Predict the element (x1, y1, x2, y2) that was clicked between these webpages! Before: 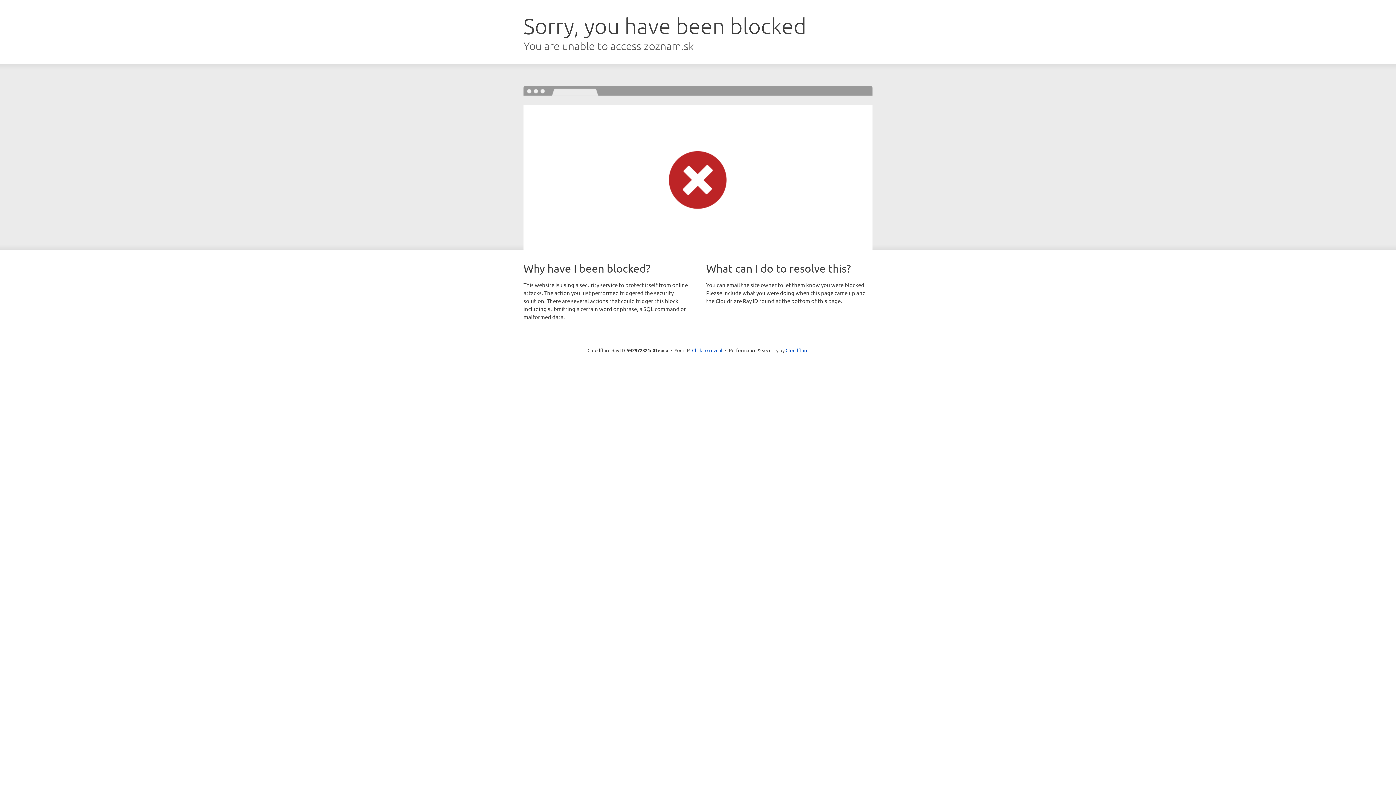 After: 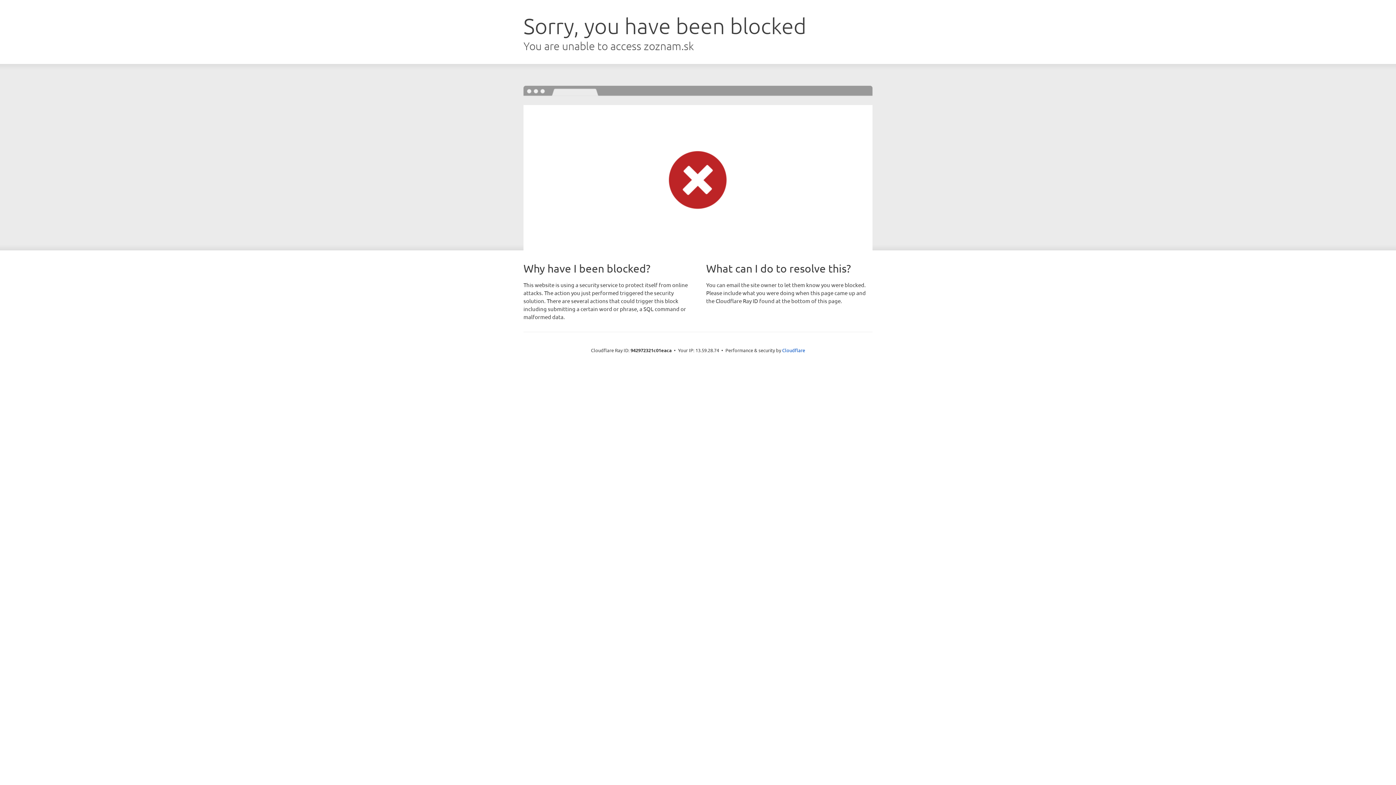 Action: bbox: (692, 346, 722, 353) label: Click to reveal